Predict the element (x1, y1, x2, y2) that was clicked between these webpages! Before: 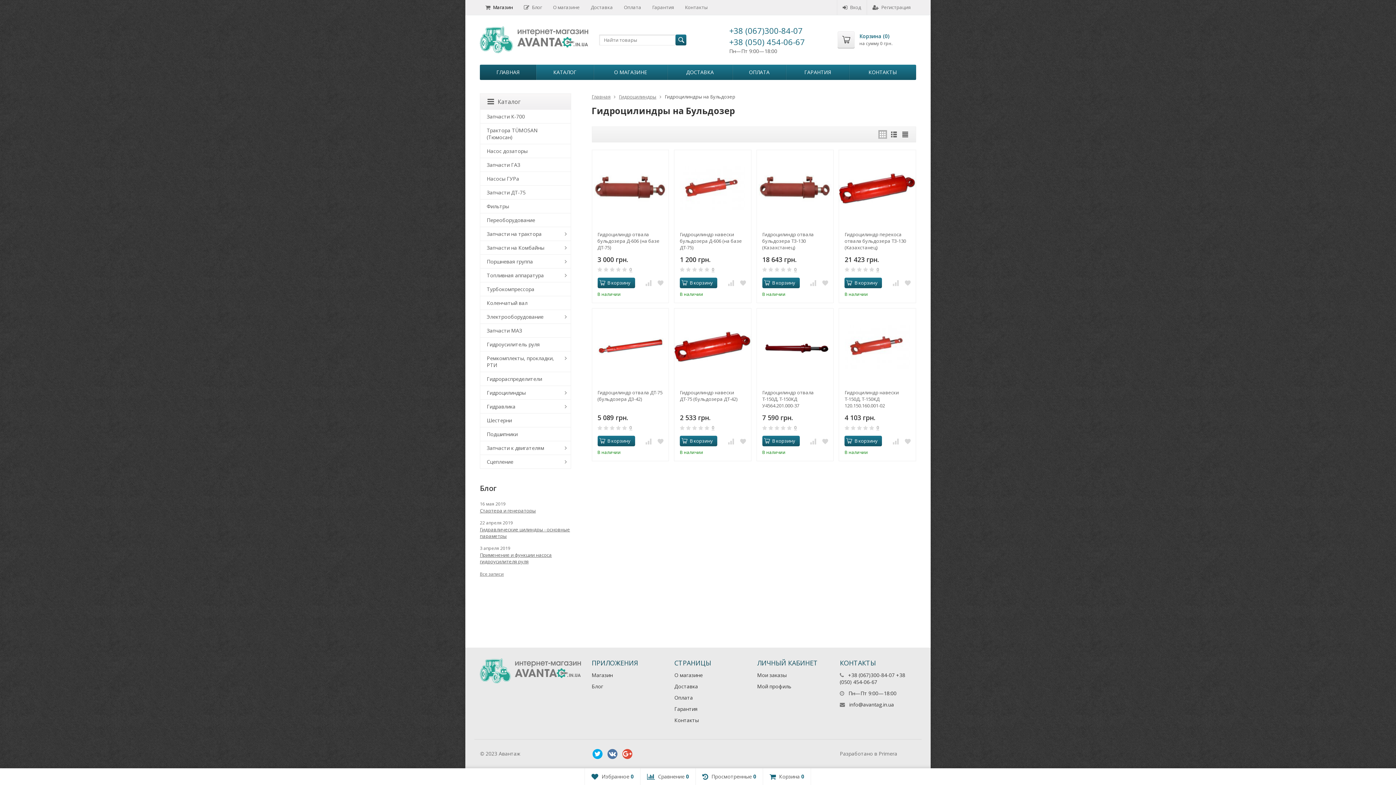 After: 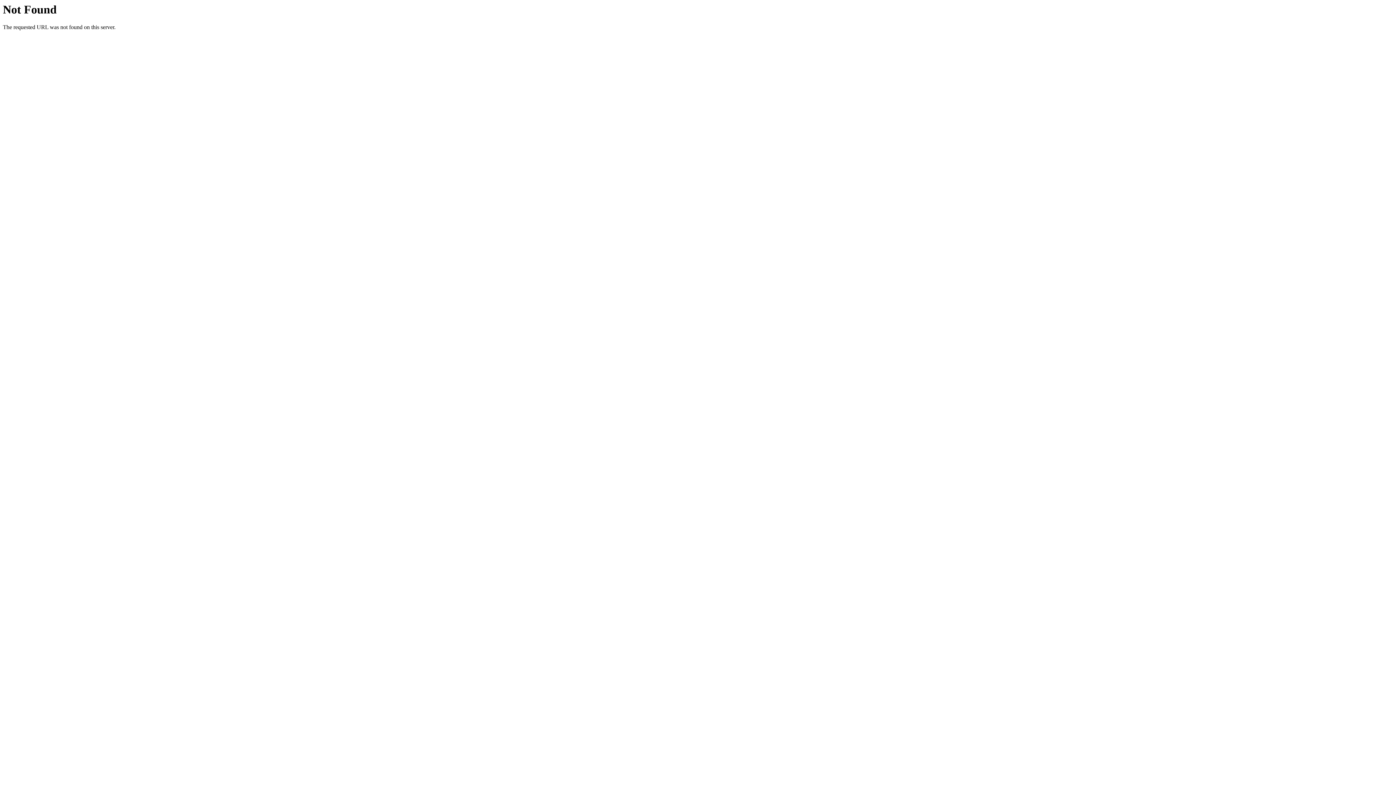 Action: bbox: (646, 0, 679, 14) label: Гарантия